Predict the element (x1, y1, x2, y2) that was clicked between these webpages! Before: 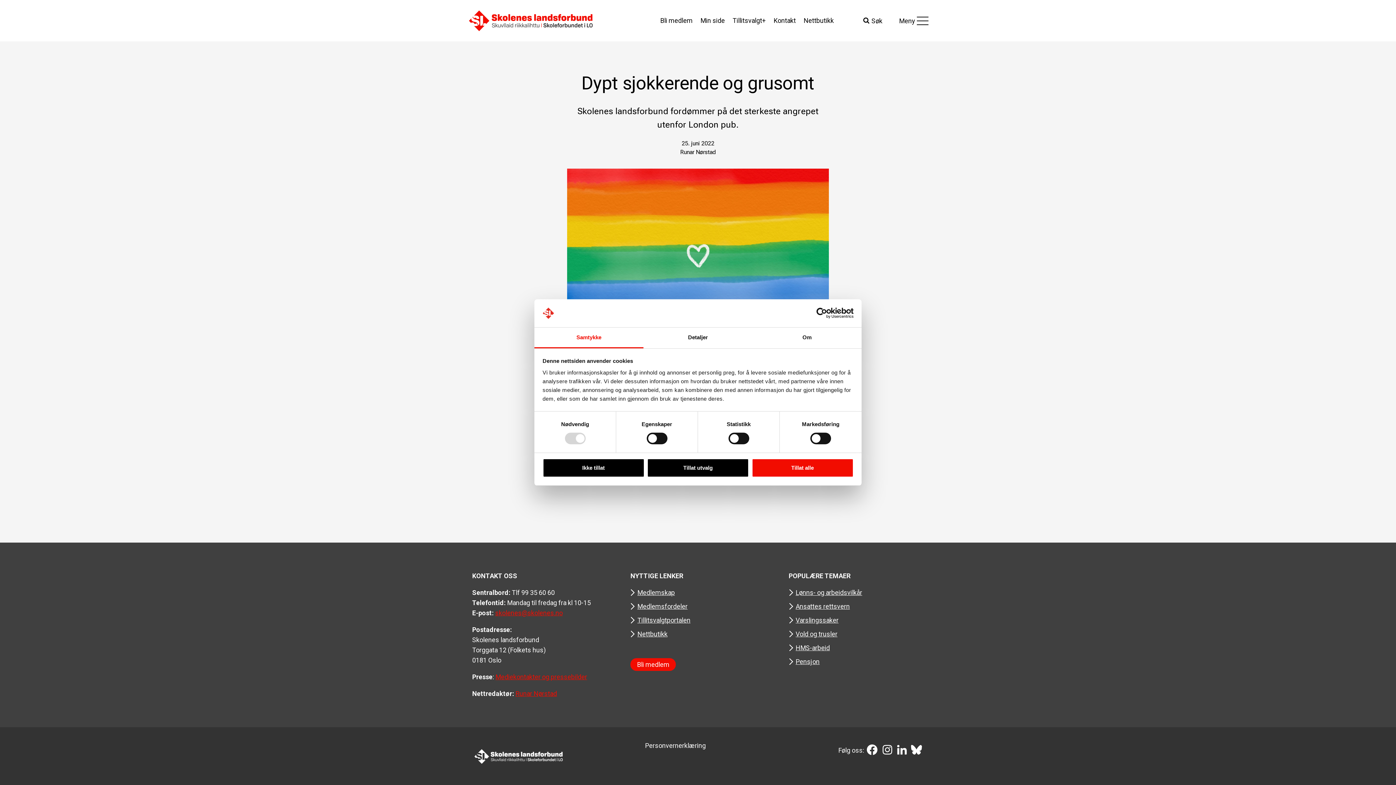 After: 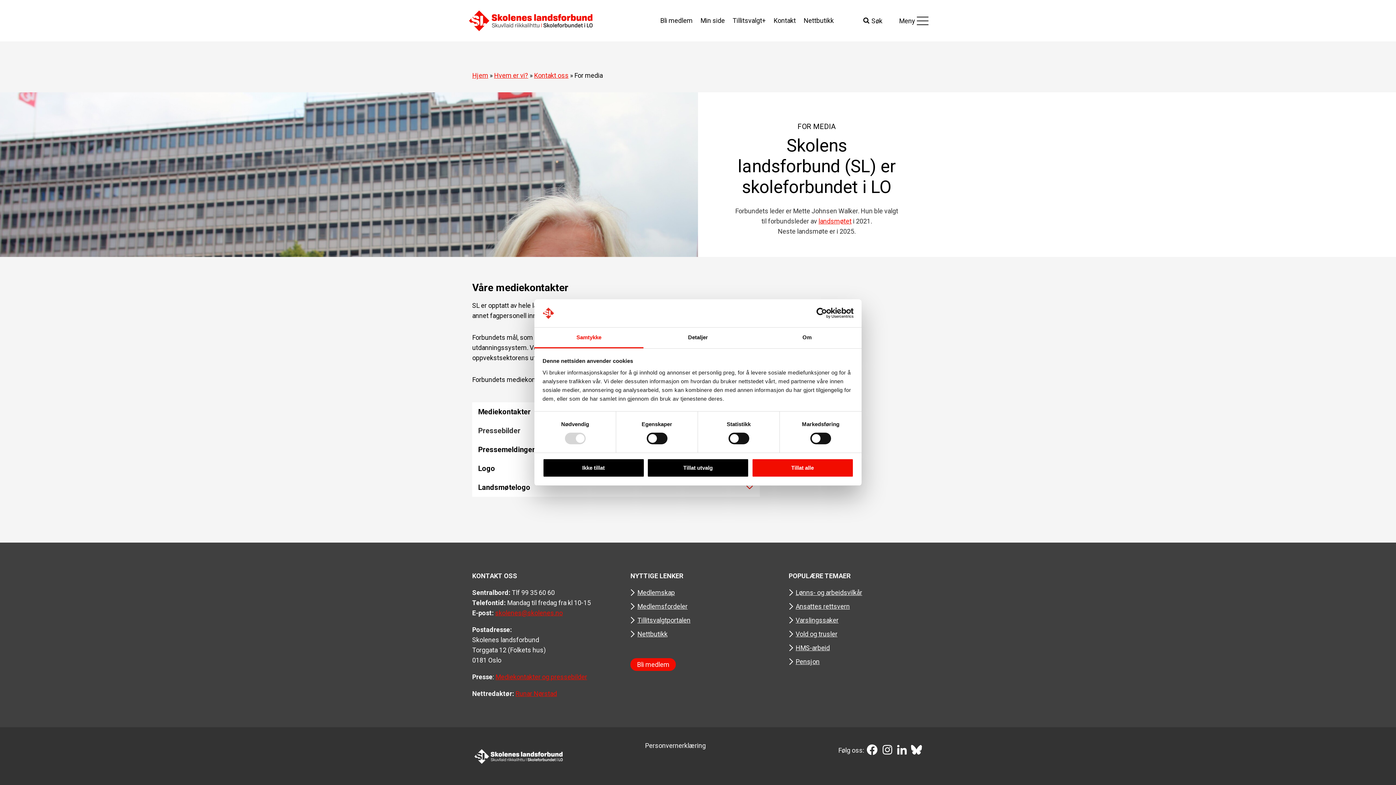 Action: bbox: (495, 673, 587, 681) label: Mediekontakter og pressebilder